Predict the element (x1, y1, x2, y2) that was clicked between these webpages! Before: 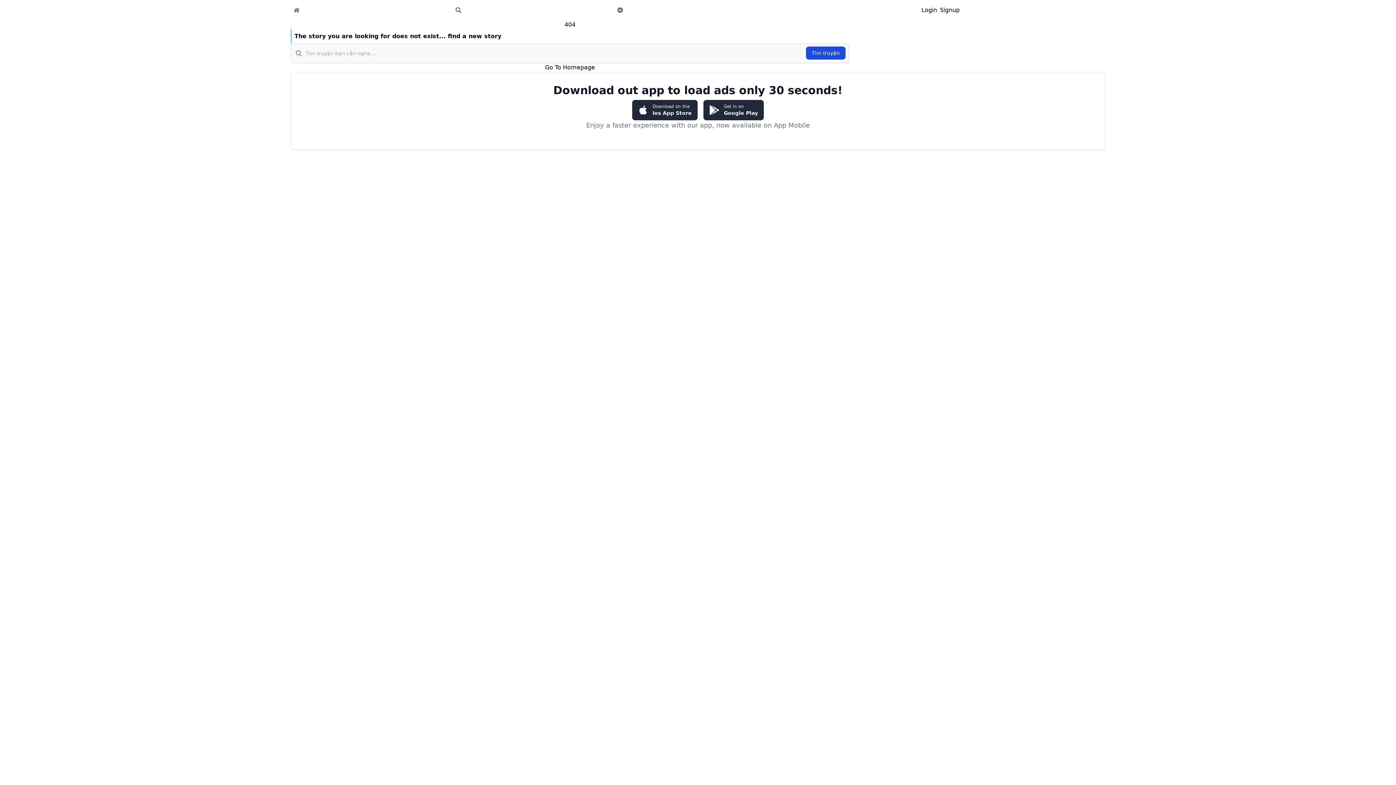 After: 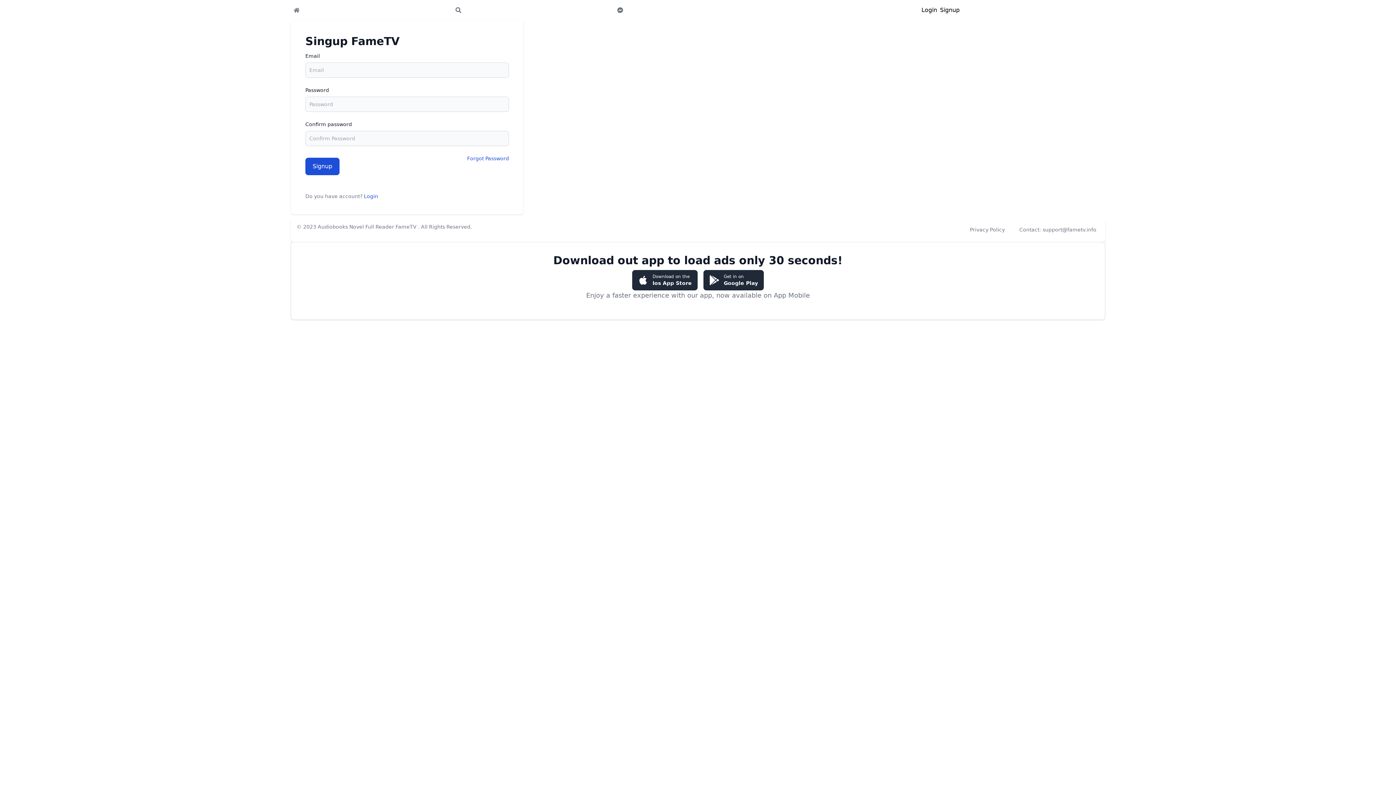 Action: bbox: (938, 5, 961, 14) label: Signup